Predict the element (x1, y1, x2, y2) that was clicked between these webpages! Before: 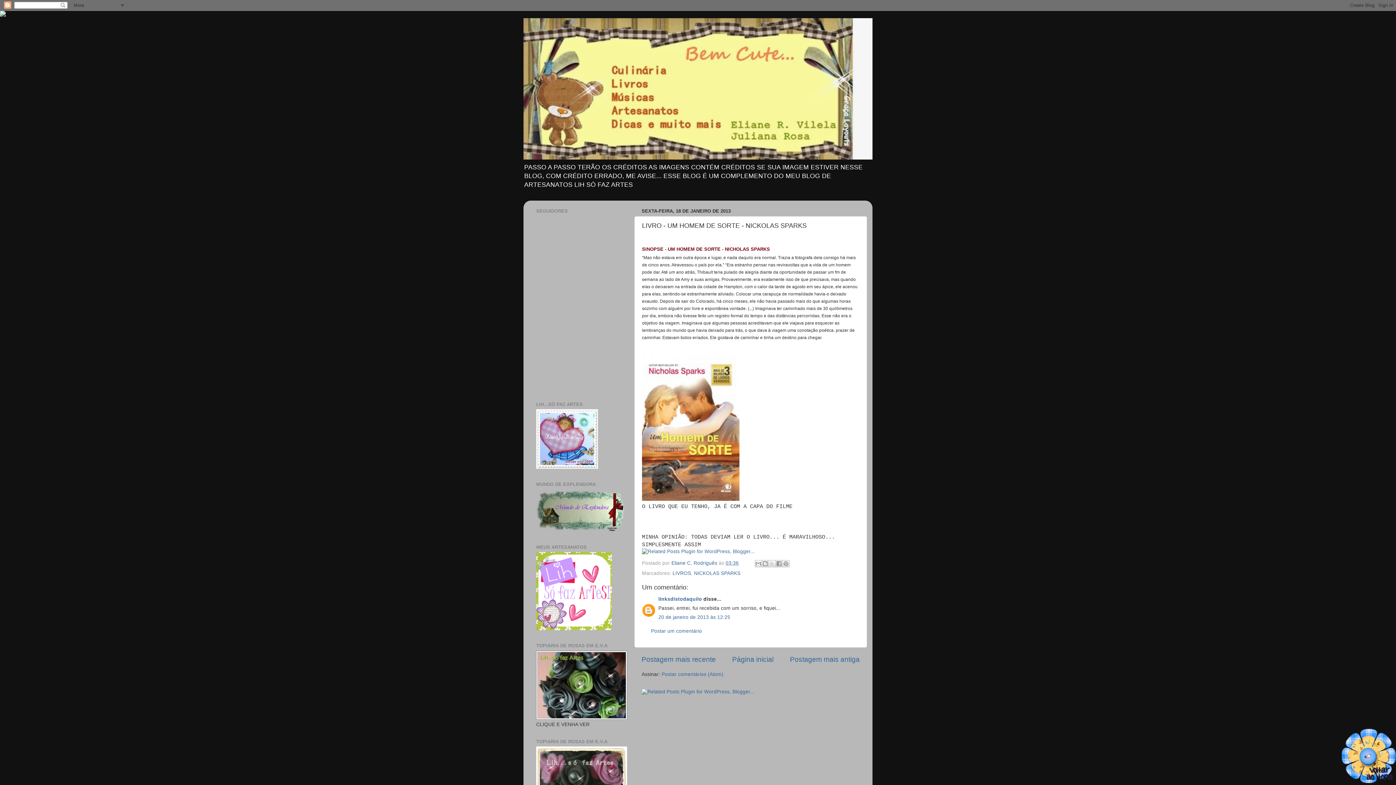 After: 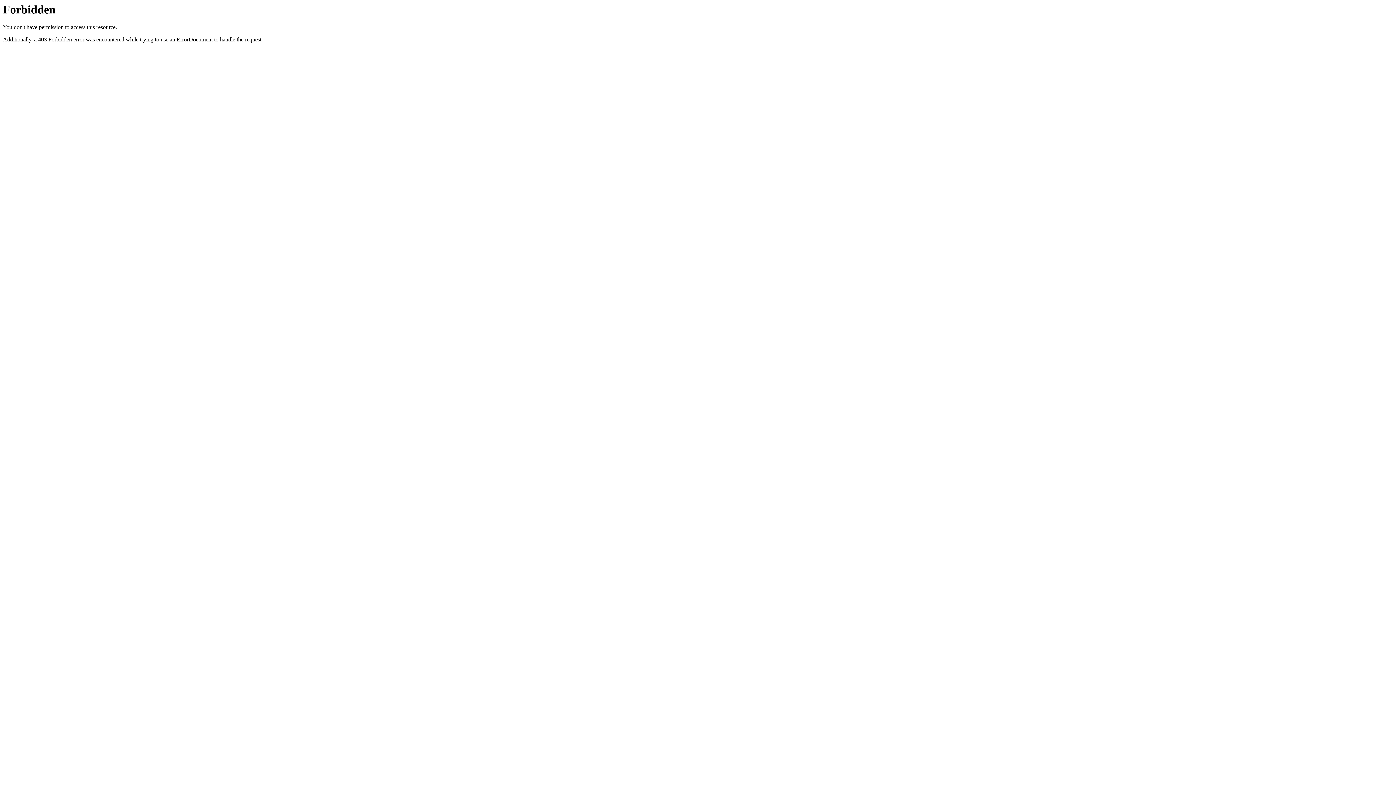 Action: bbox: (642, 549, 754, 554)